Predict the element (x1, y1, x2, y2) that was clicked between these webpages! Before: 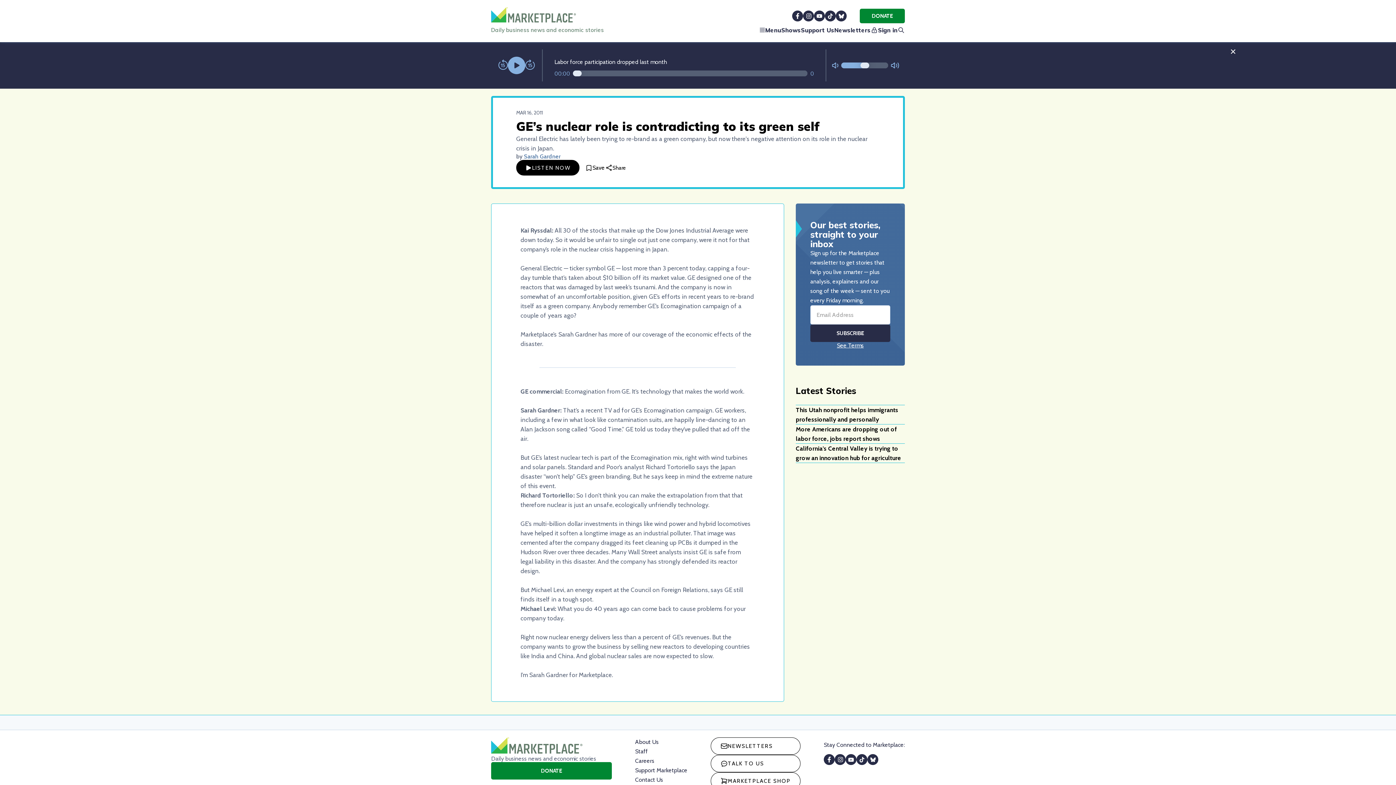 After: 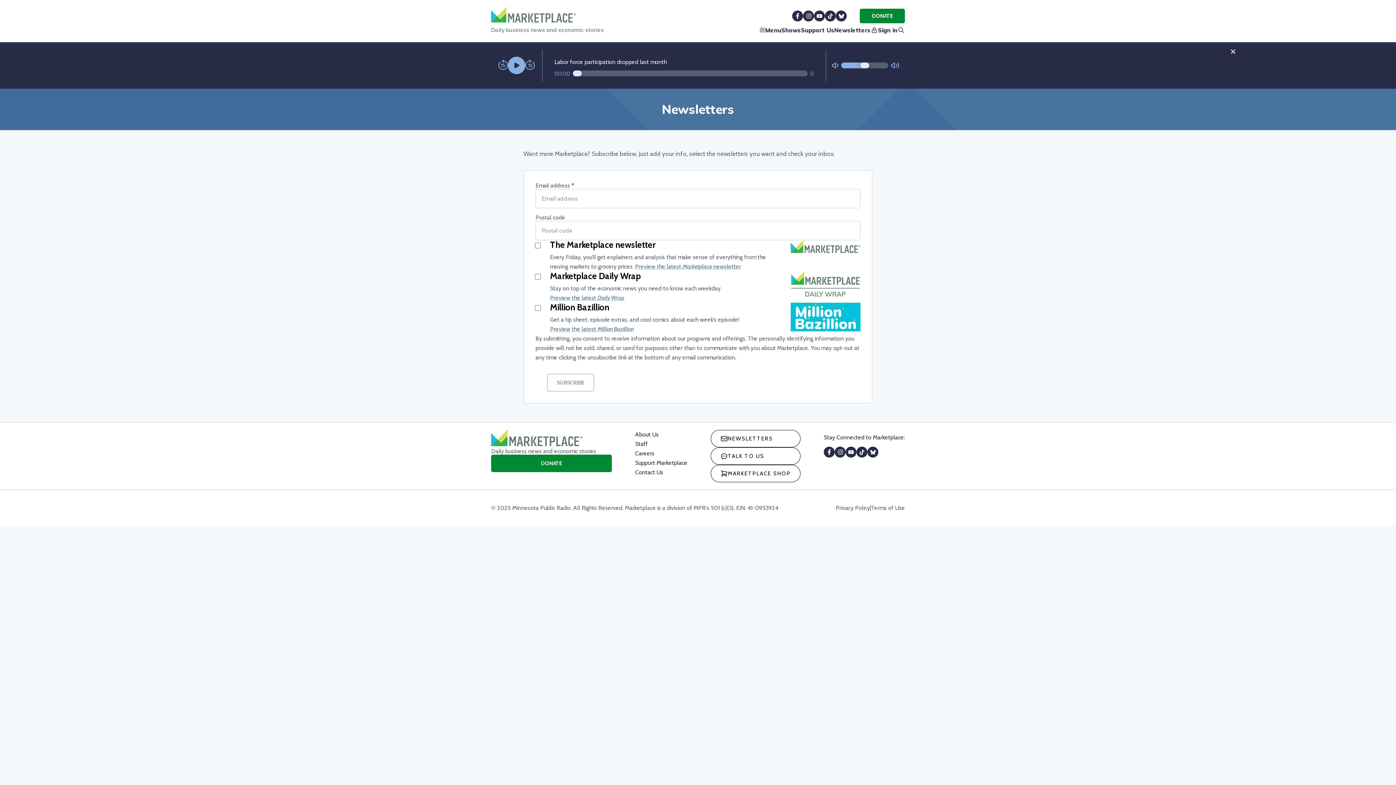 Action: label: Newsletters bbox: (834, 25, 870, 34)